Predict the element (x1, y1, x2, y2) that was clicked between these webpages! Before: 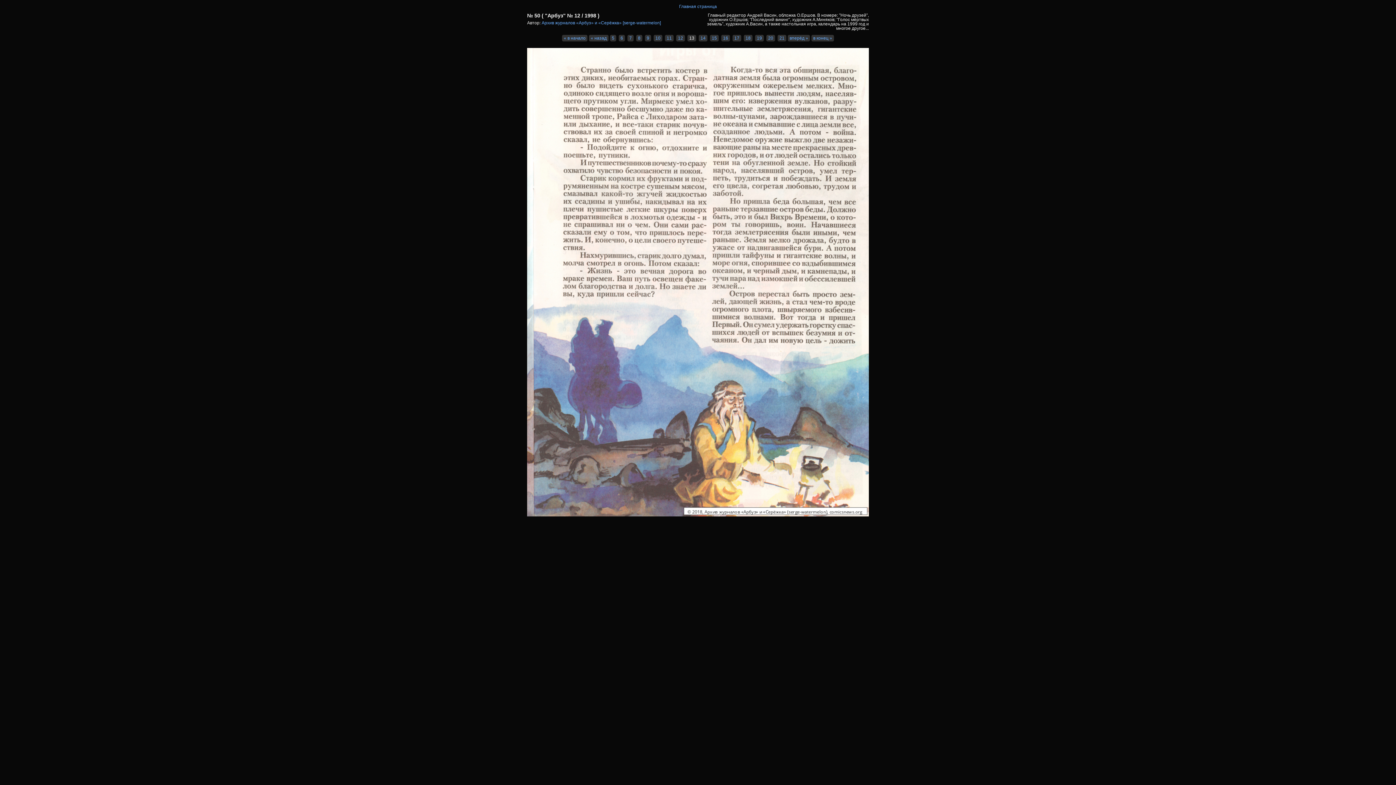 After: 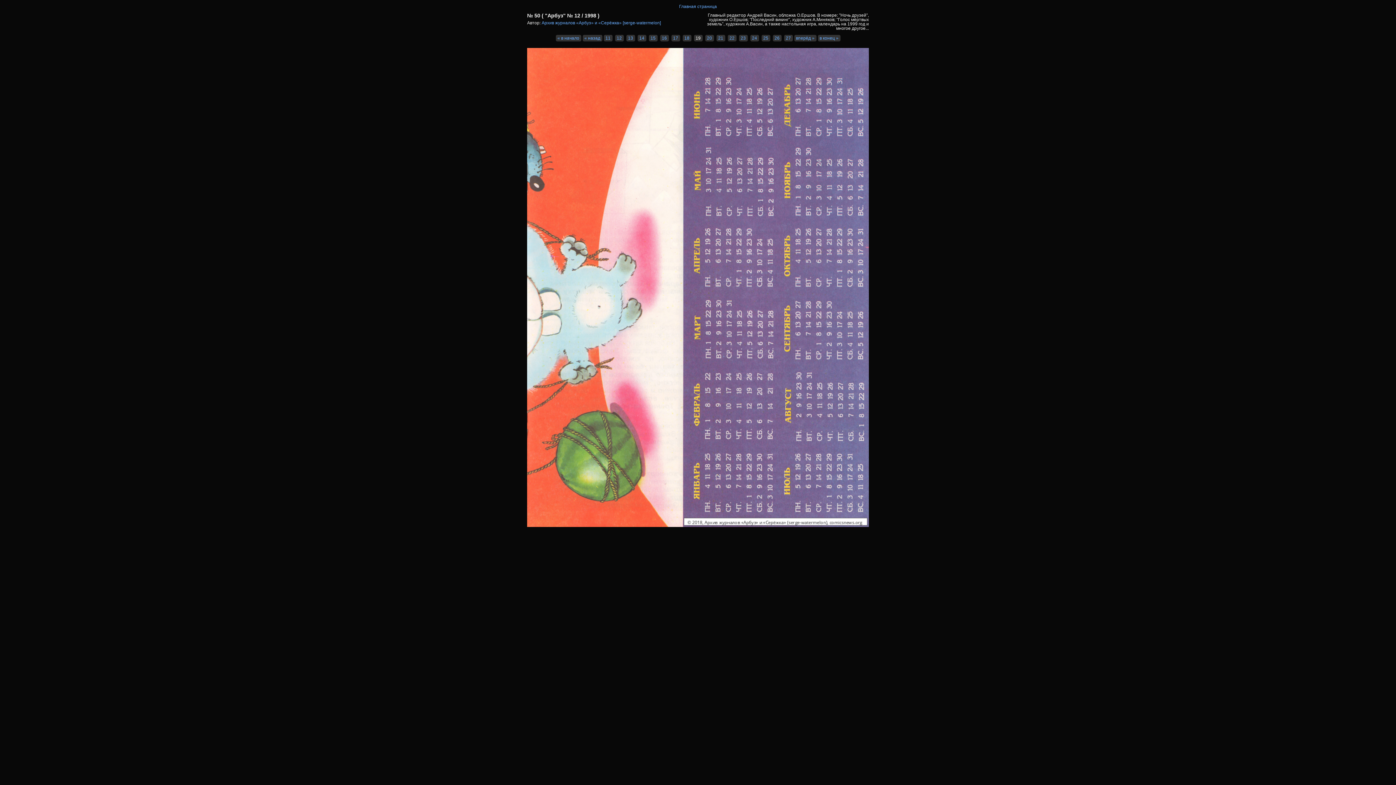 Action: label: 19 bbox: (755, 34, 764, 41)